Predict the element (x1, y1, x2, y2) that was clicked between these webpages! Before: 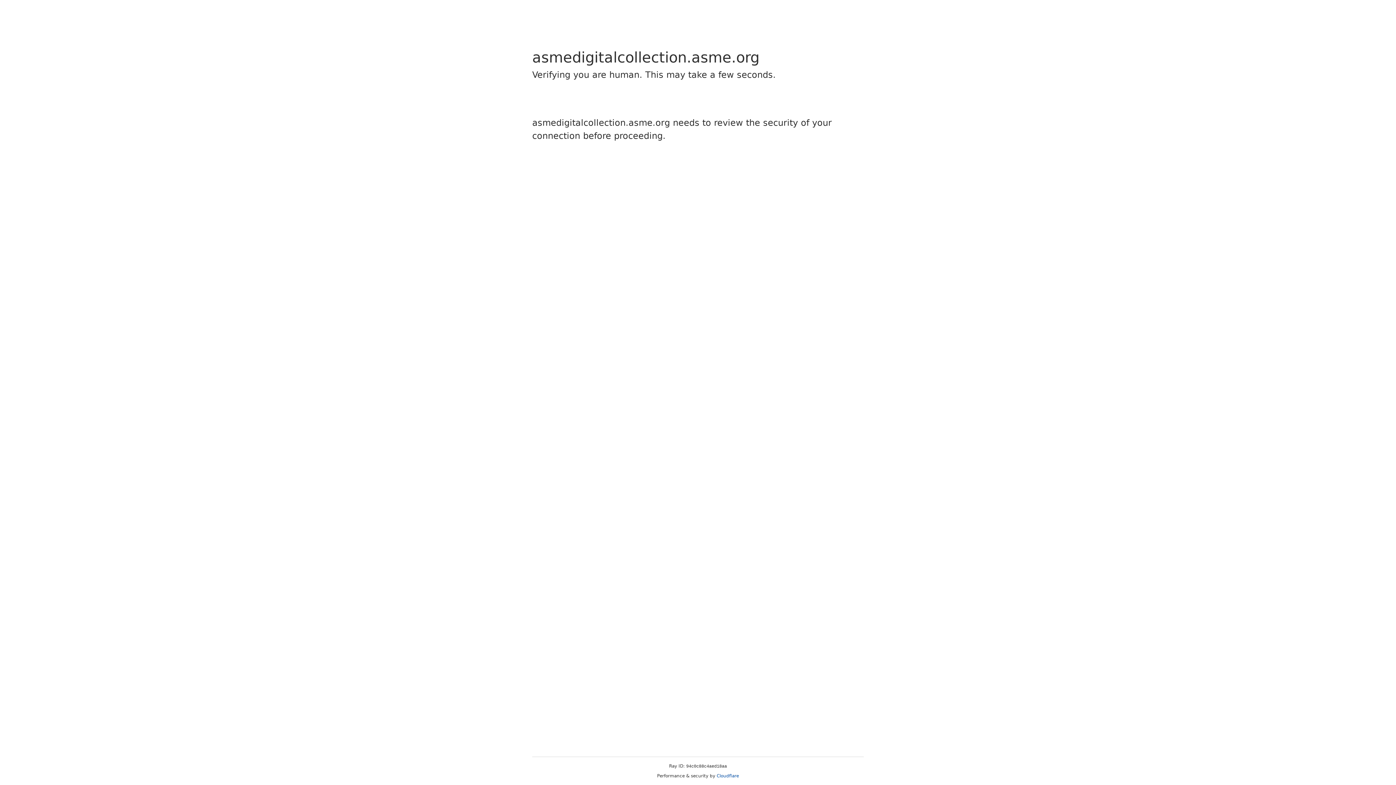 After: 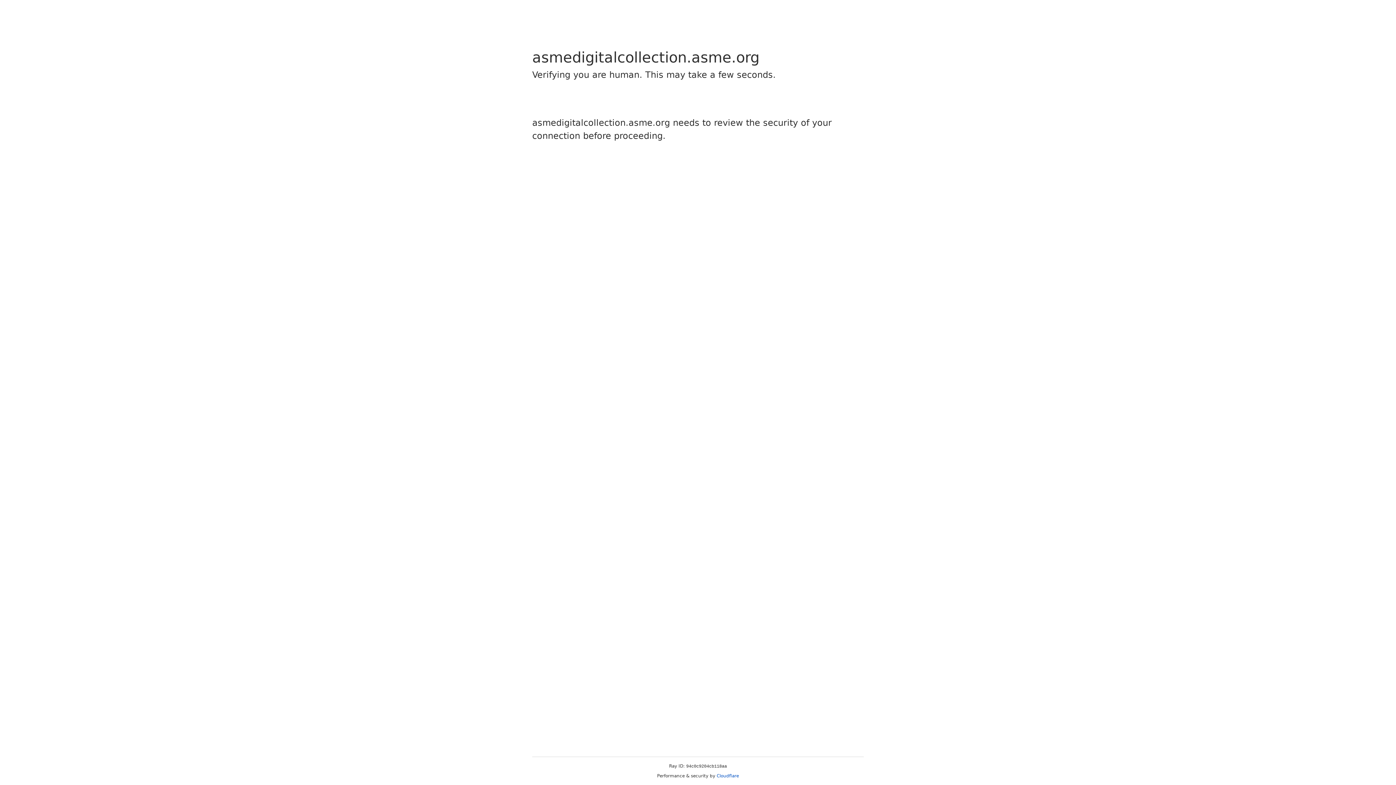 Action: label: Cloudflare bbox: (716, 773, 739, 778)